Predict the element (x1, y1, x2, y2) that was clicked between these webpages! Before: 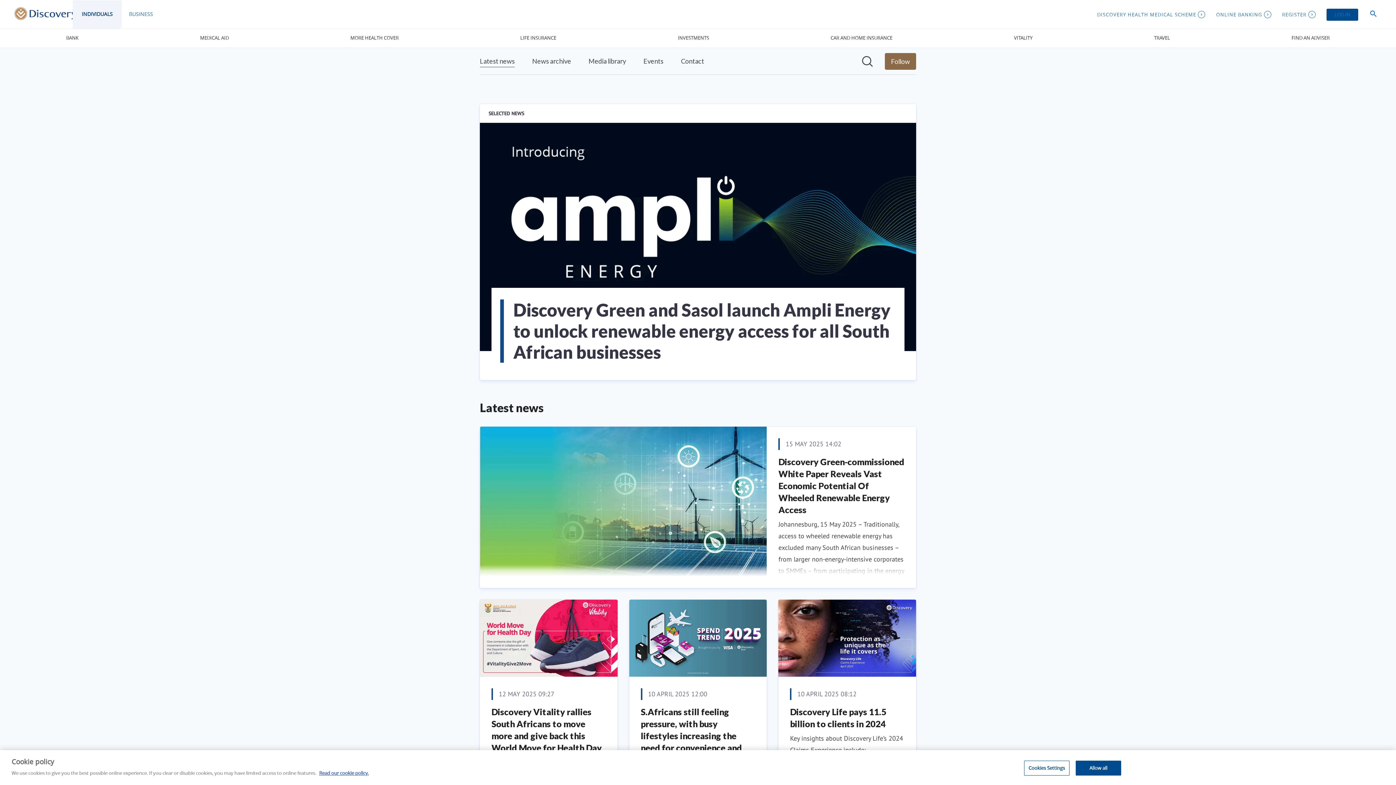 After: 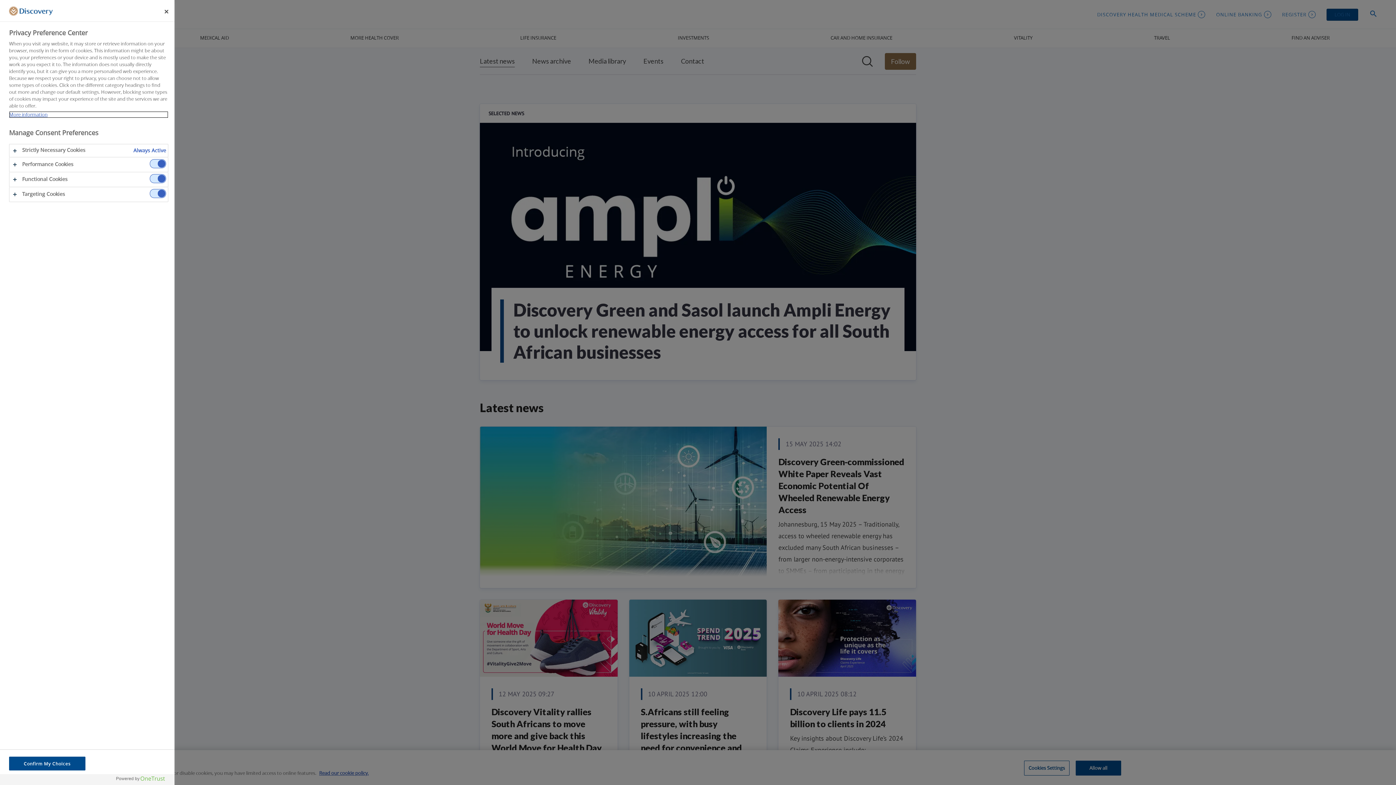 Action: bbox: (1024, 761, 1069, 776) label: Cookies Settings